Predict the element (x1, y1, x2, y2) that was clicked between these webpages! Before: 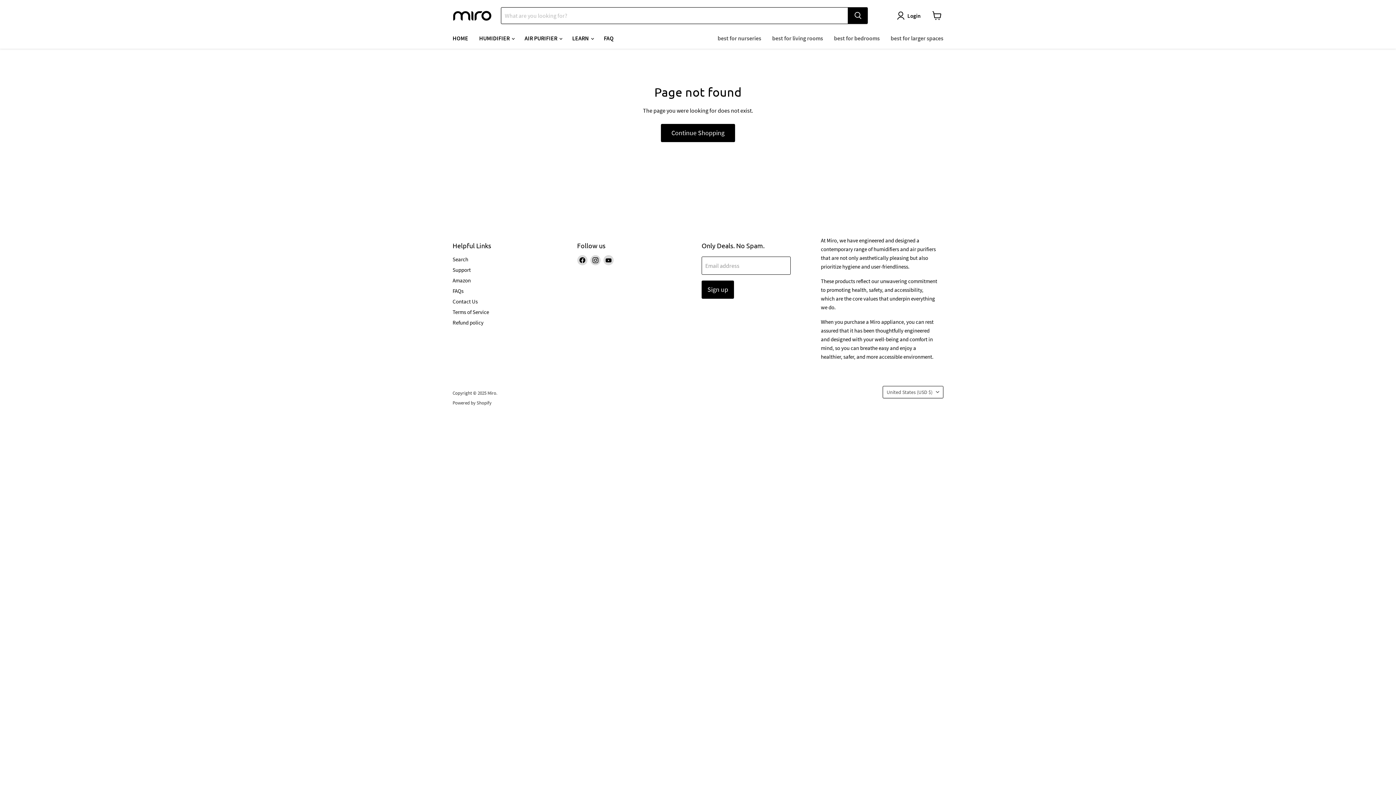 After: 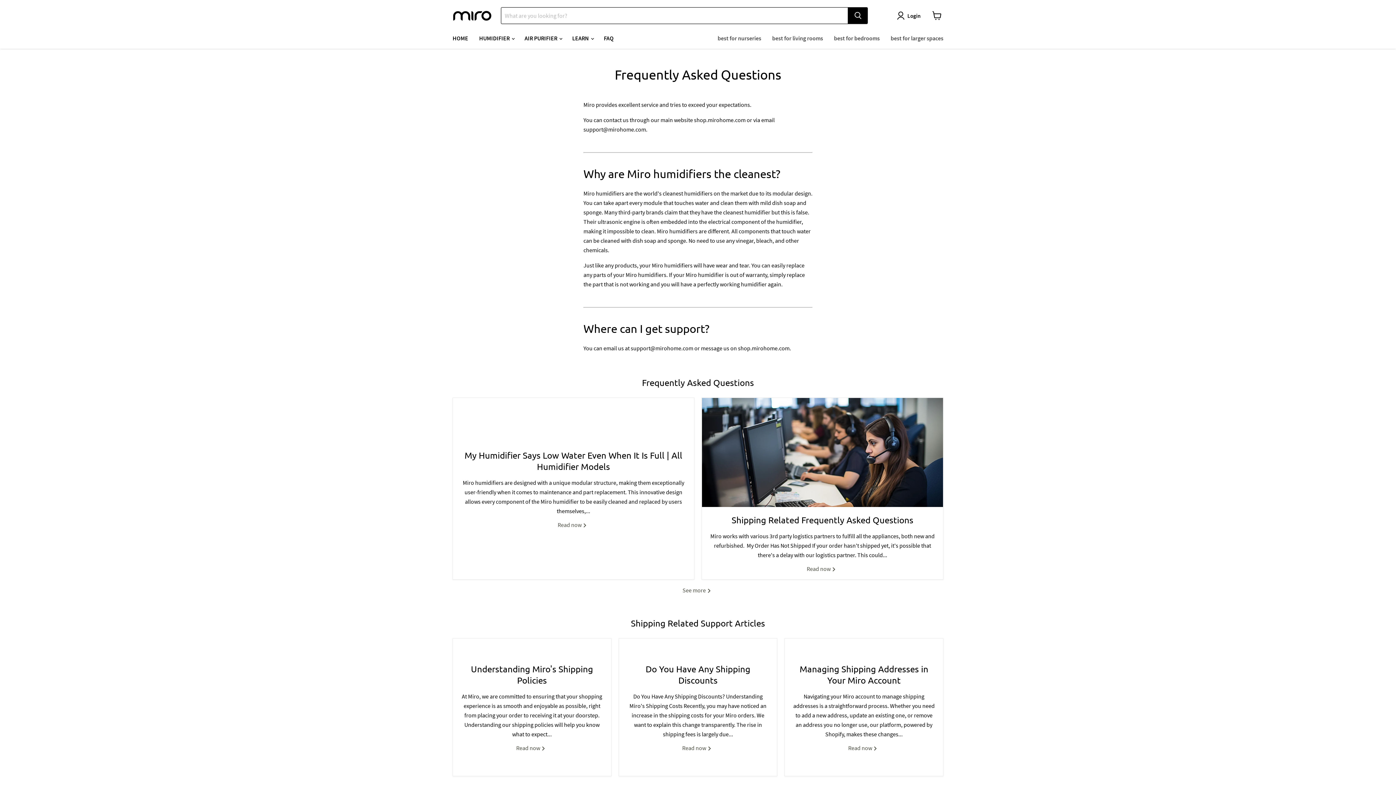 Action: bbox: (452, 287, 463, 294) label: FAQs